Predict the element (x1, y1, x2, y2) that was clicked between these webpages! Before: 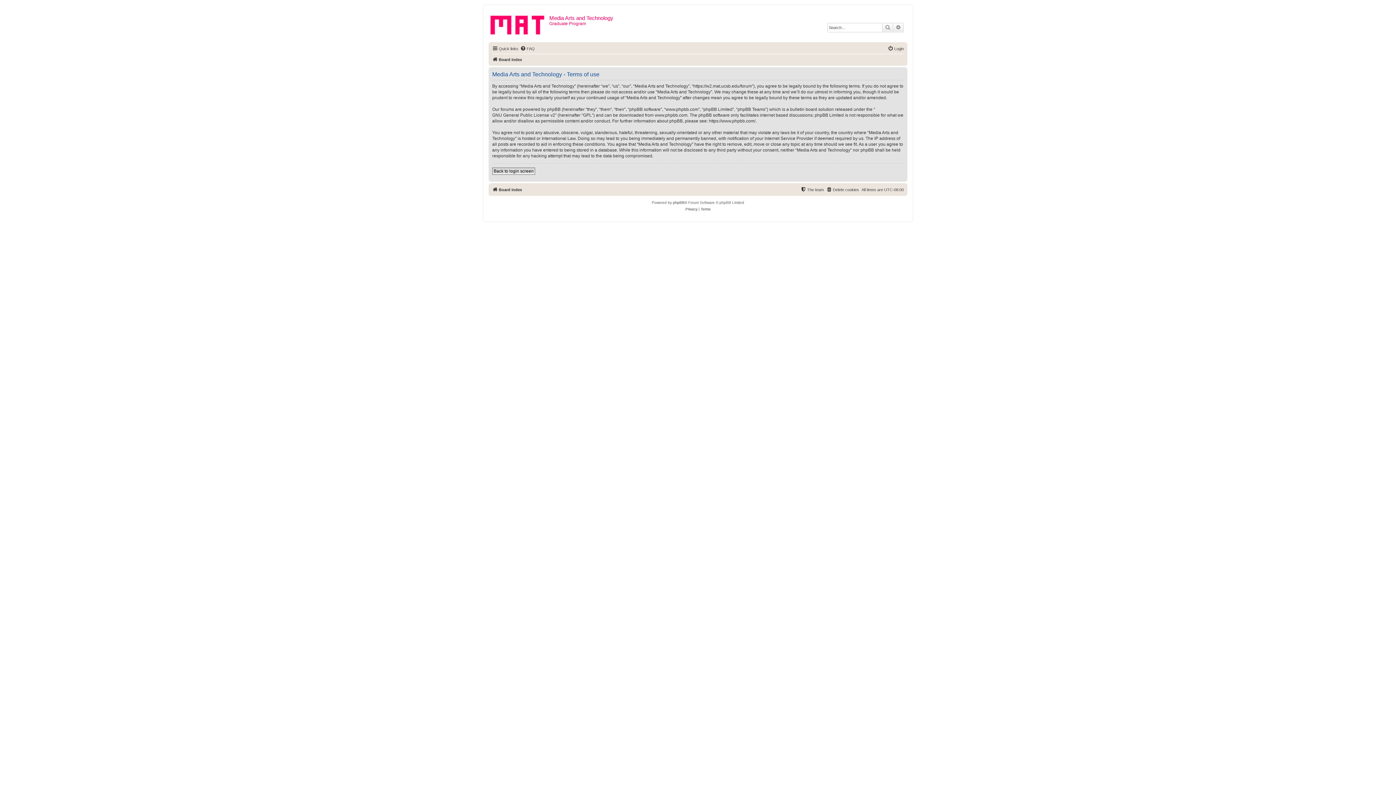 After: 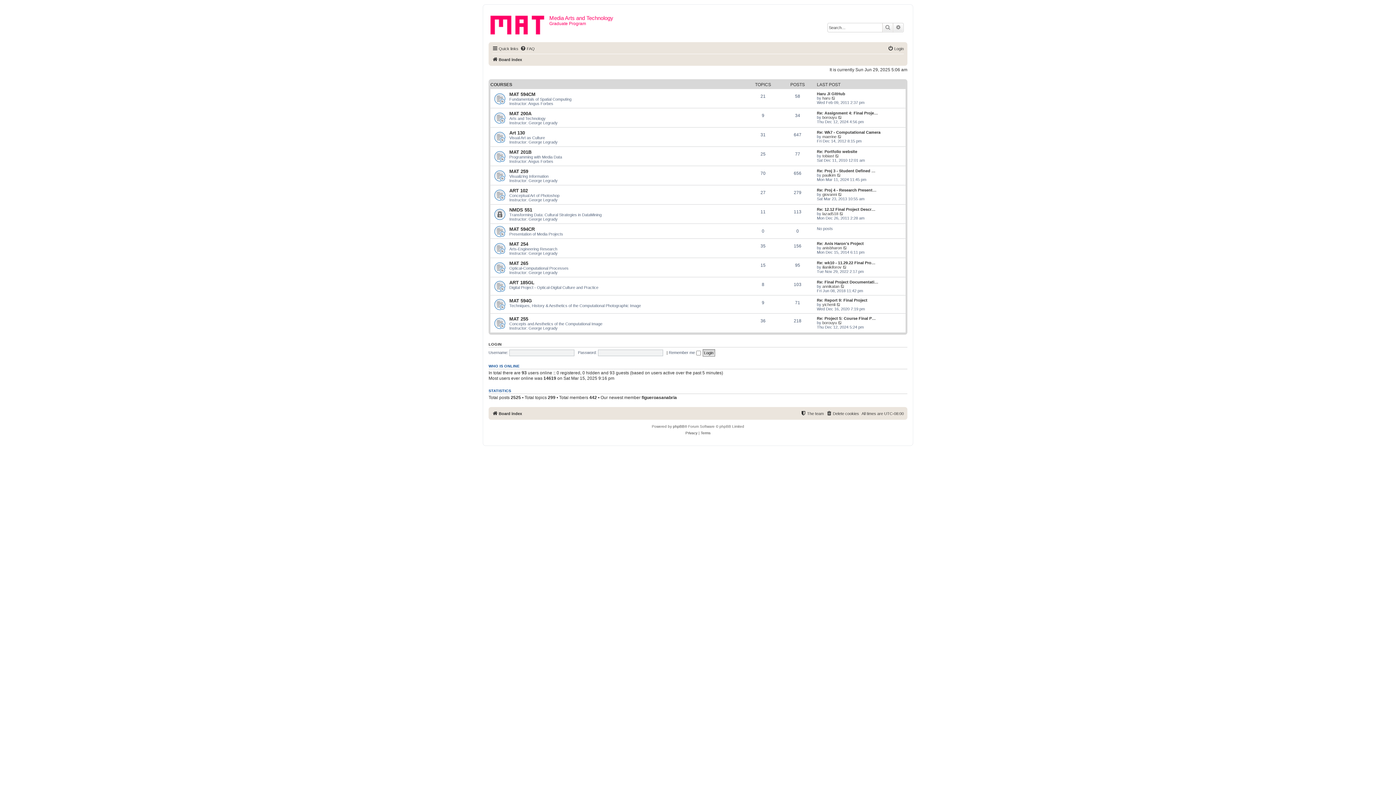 Action: bbox: (490, 12, 549, 35)